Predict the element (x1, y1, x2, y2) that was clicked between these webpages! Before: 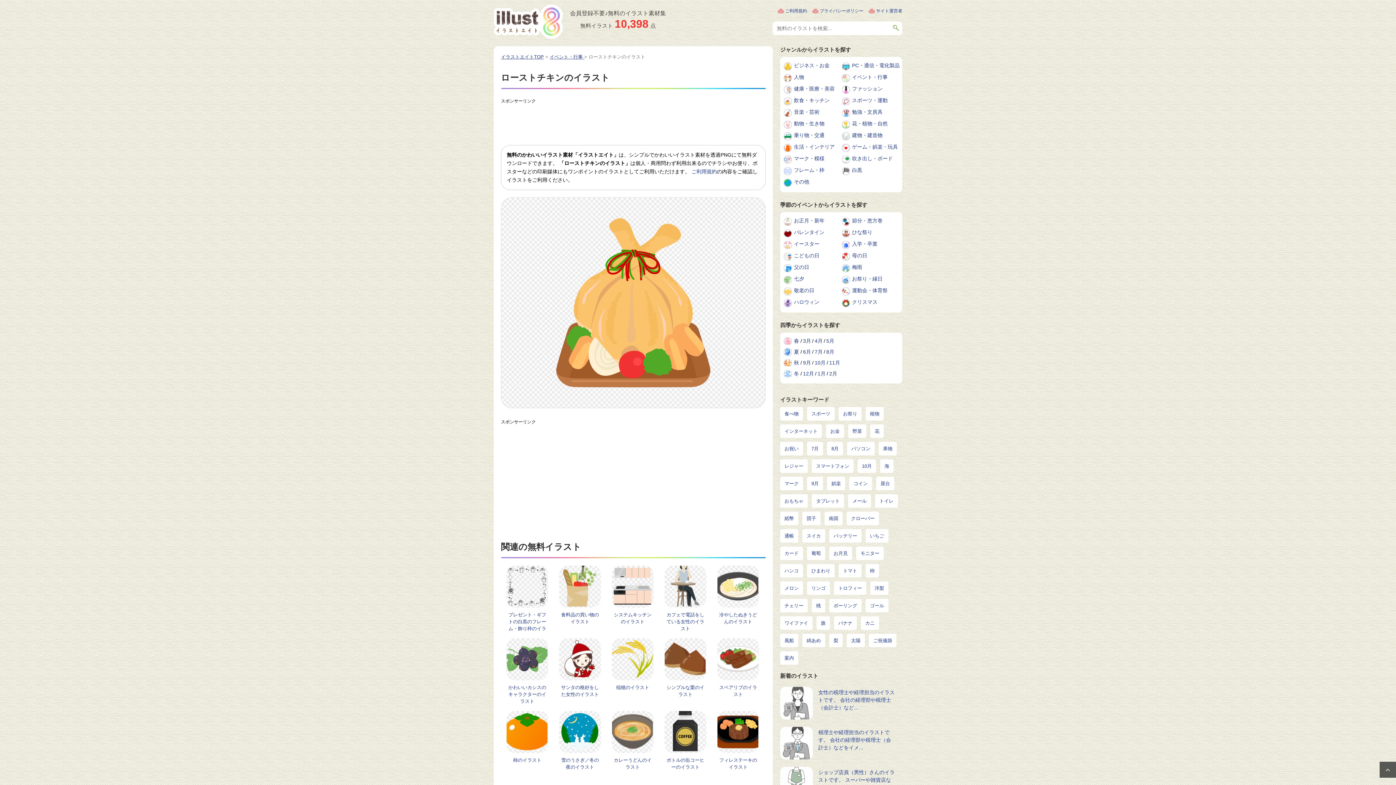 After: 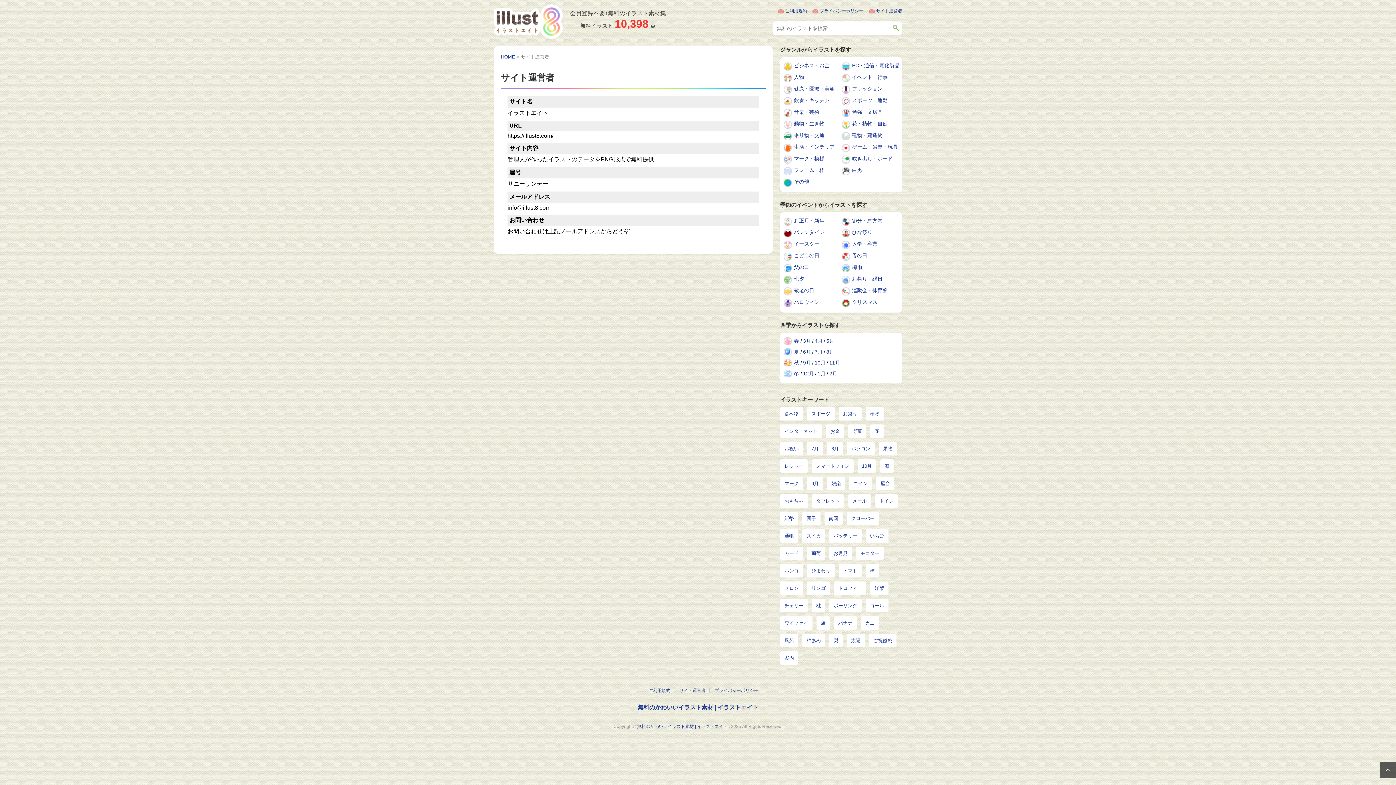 Action: label: サイト運営者 bbox: (869, 8, 902, 13)